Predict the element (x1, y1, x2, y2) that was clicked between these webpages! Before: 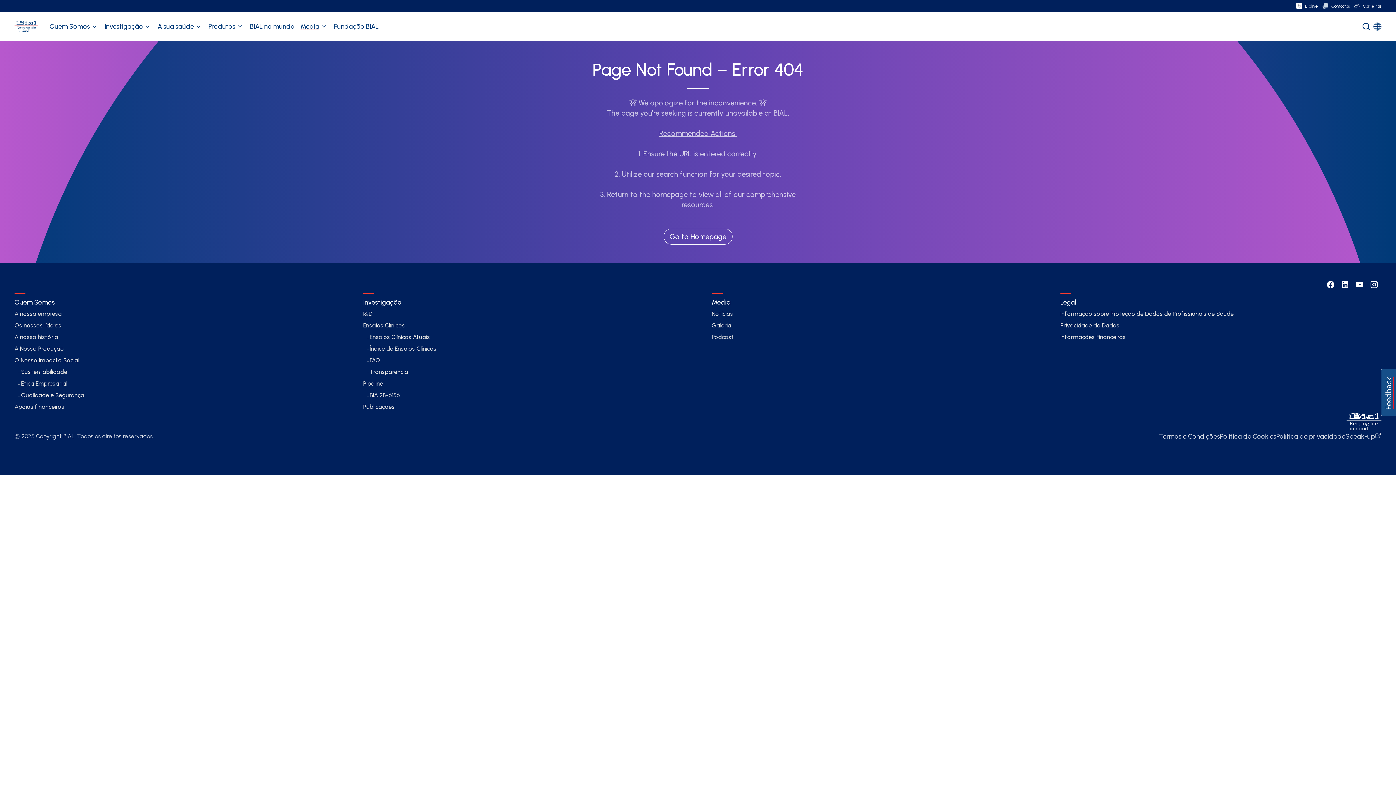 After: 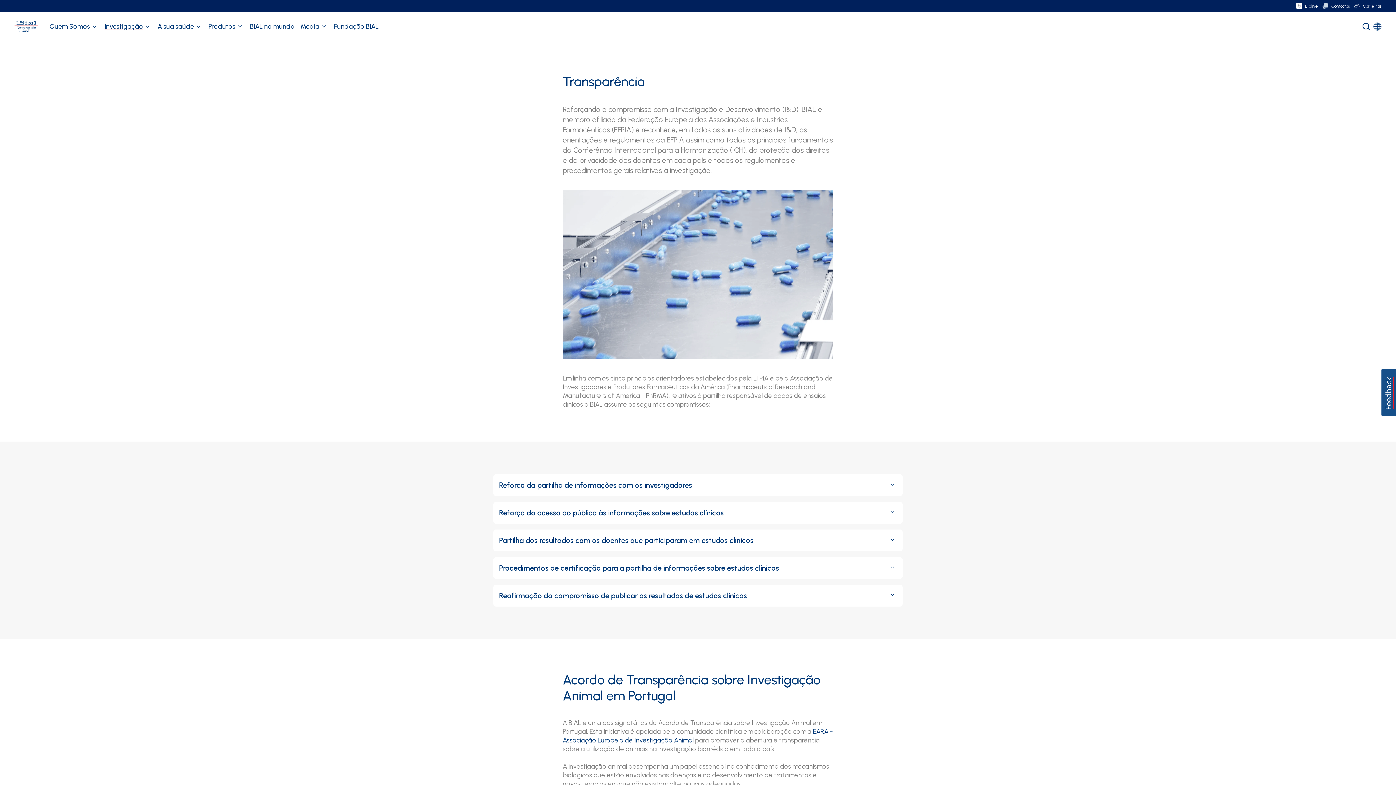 Action: bbox: (363, 366, 436, 378) label: Transparência